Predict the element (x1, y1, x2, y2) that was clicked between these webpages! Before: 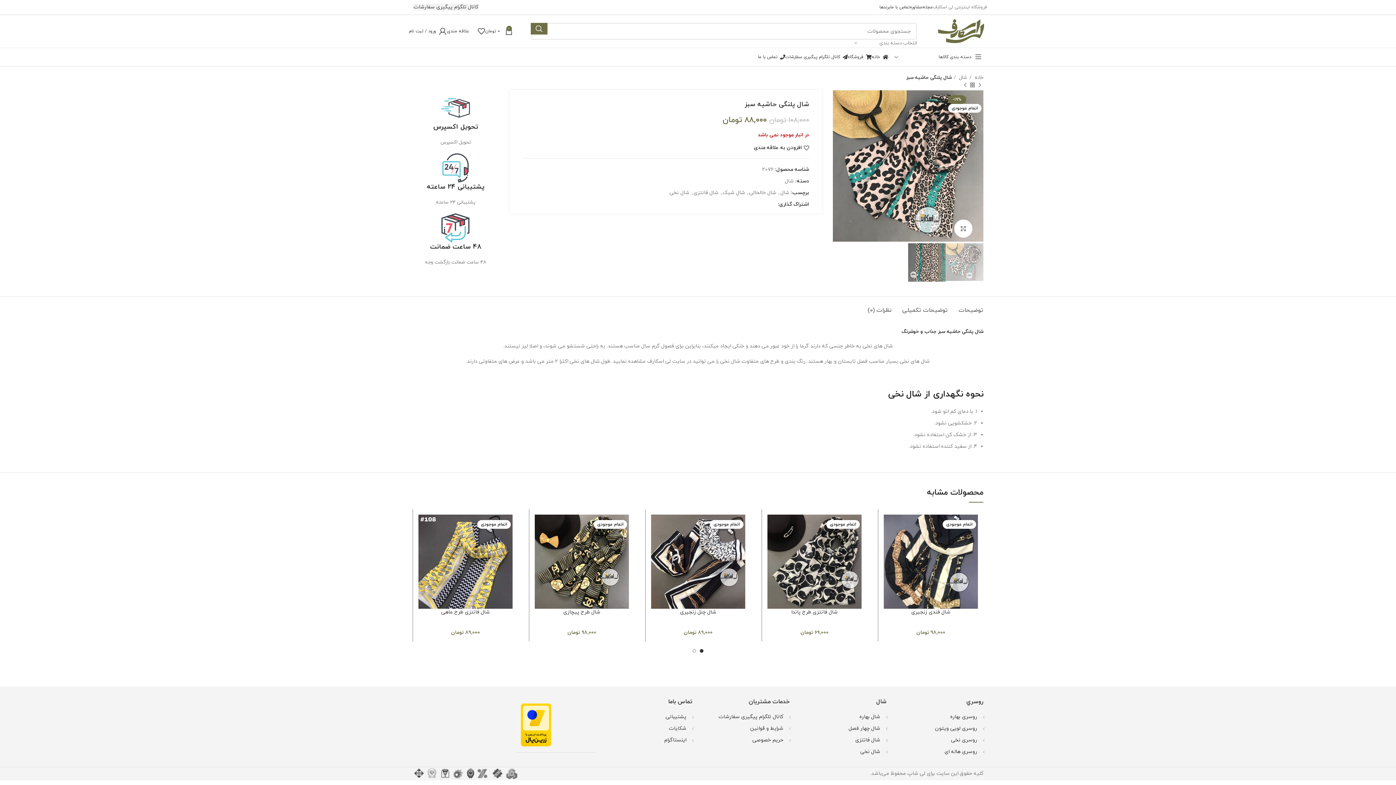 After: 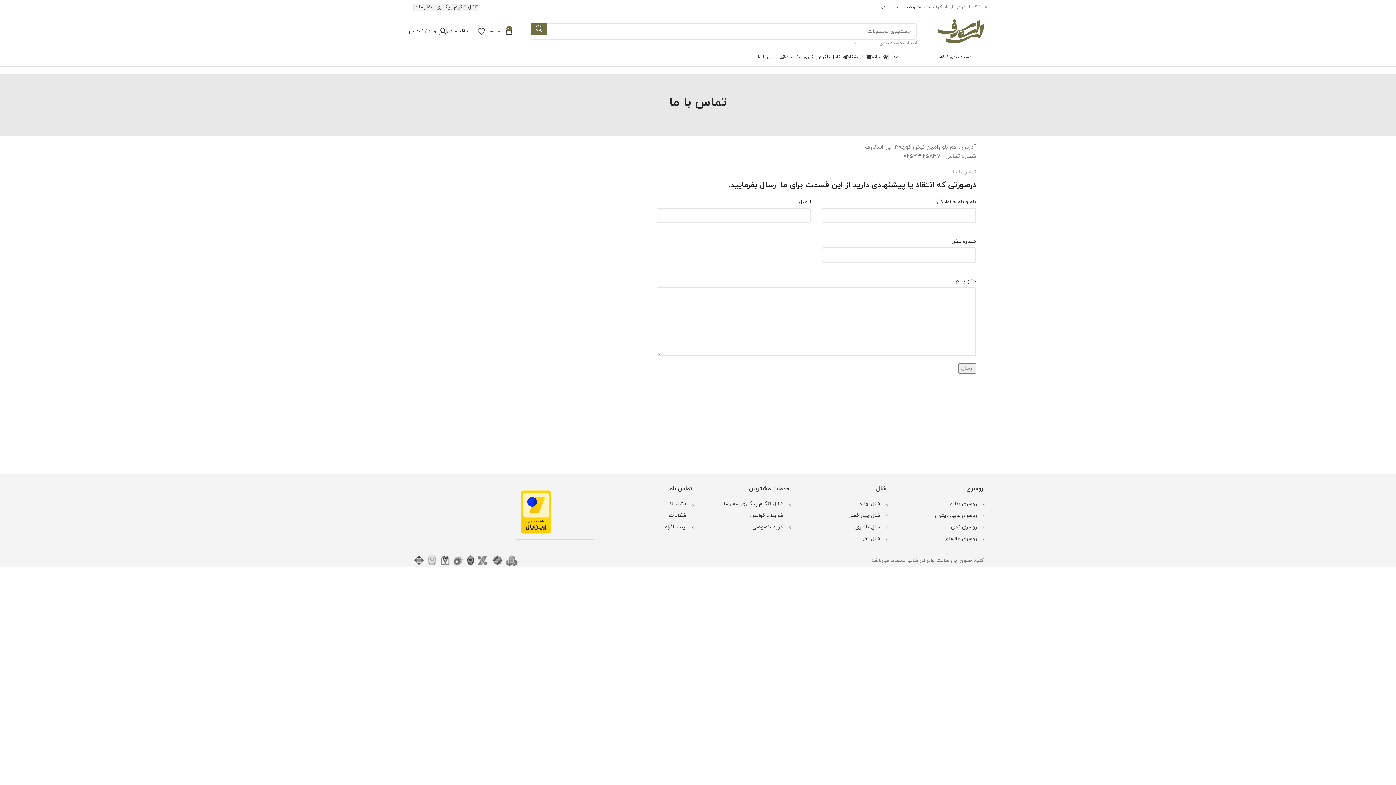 Action: bbox: (669, 725, 686, 732) label: شکایات